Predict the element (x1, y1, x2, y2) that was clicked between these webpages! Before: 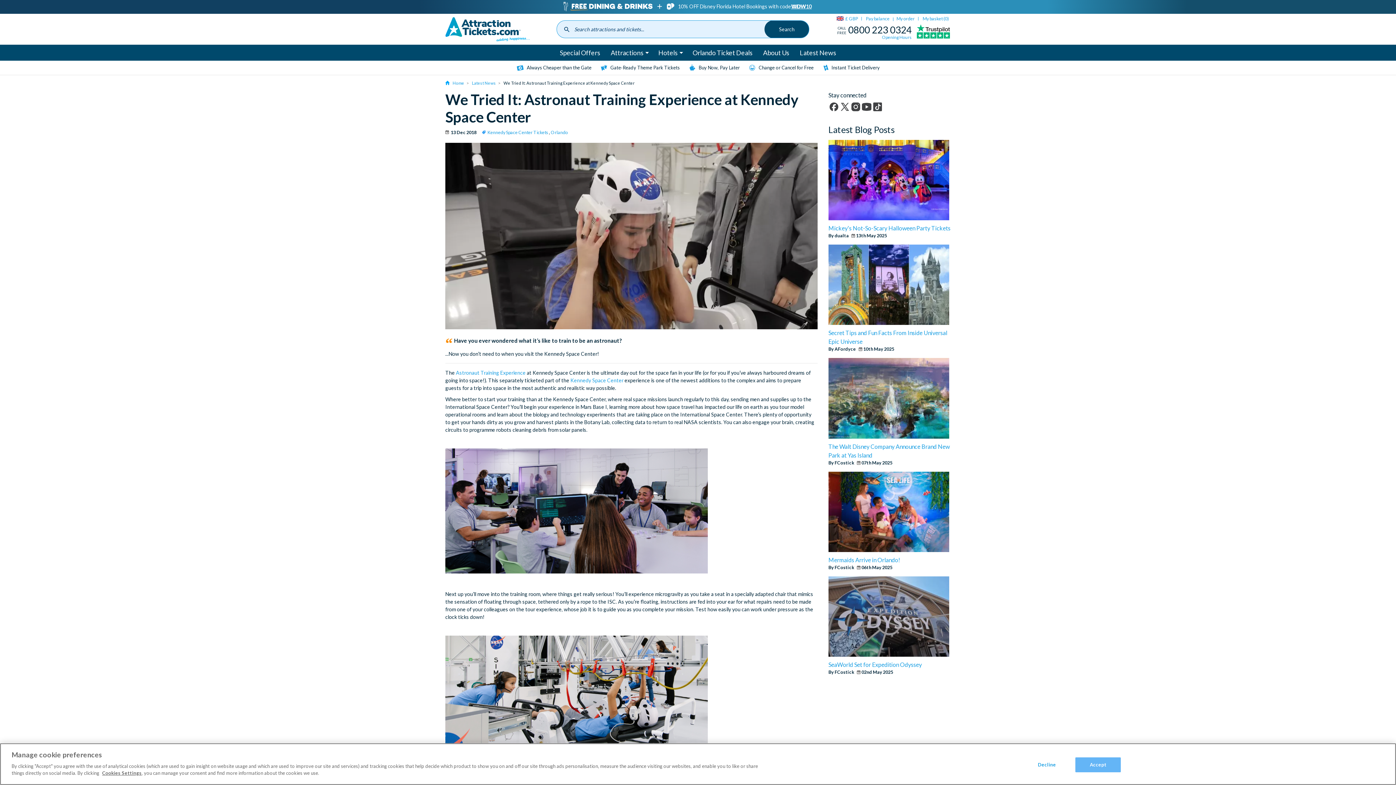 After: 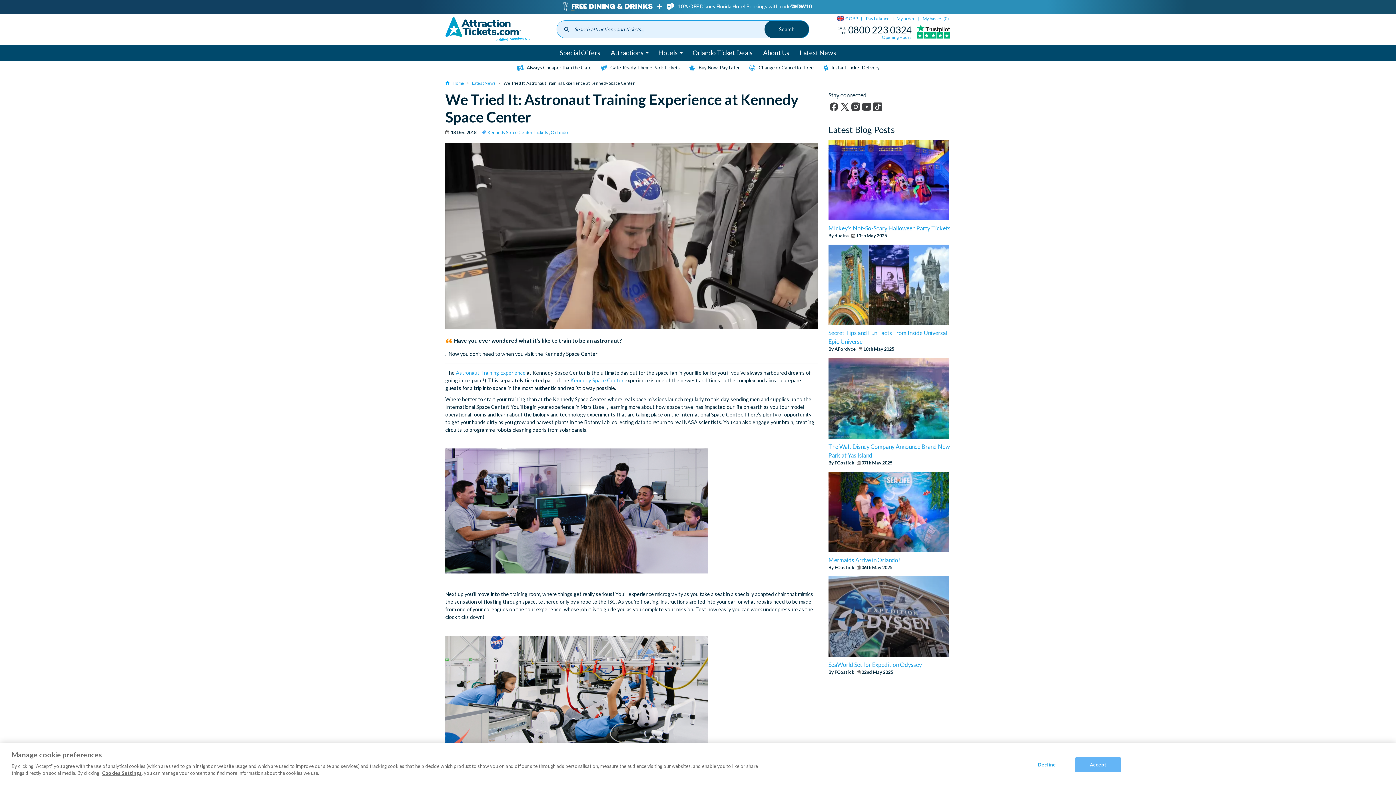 Action: bbox: (848, 25, 912, 34) label: 0800 223 0324